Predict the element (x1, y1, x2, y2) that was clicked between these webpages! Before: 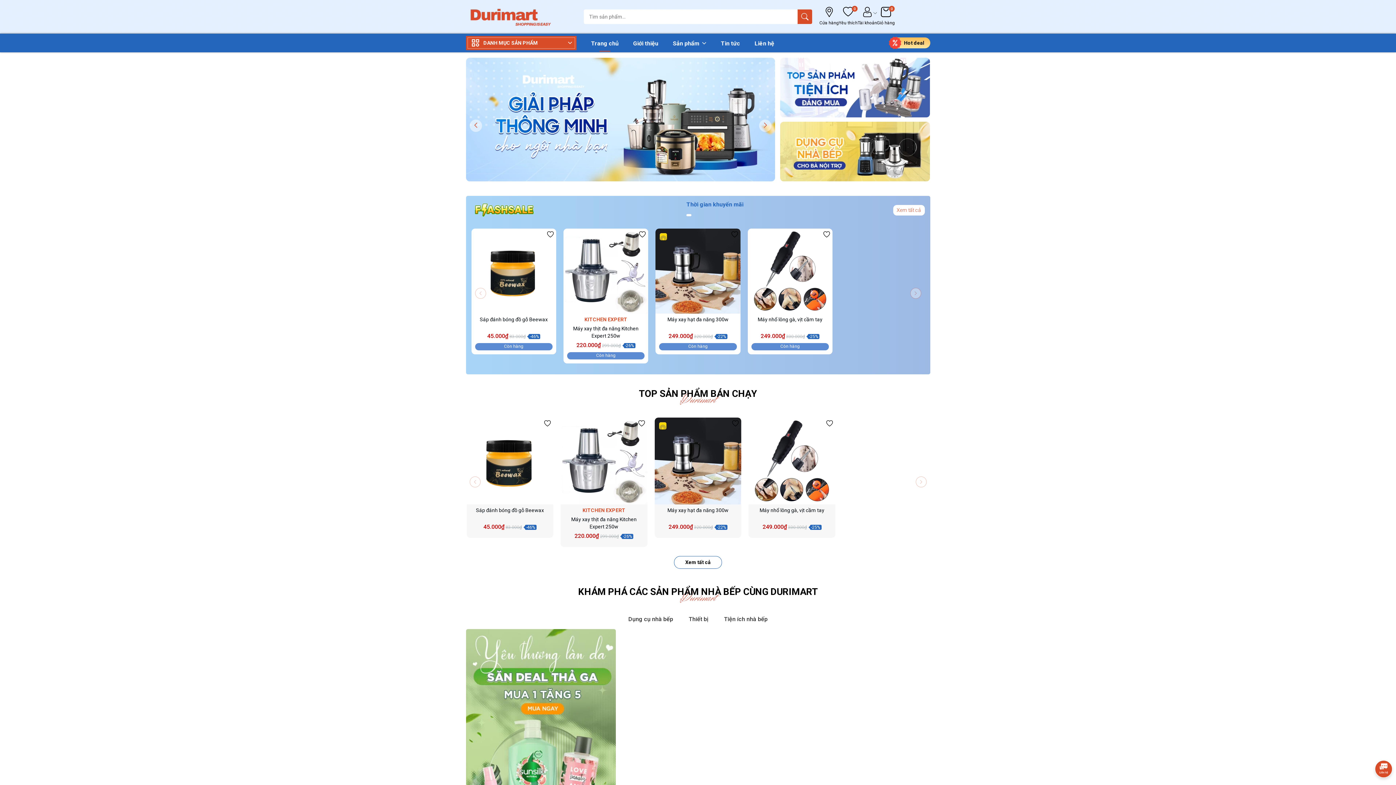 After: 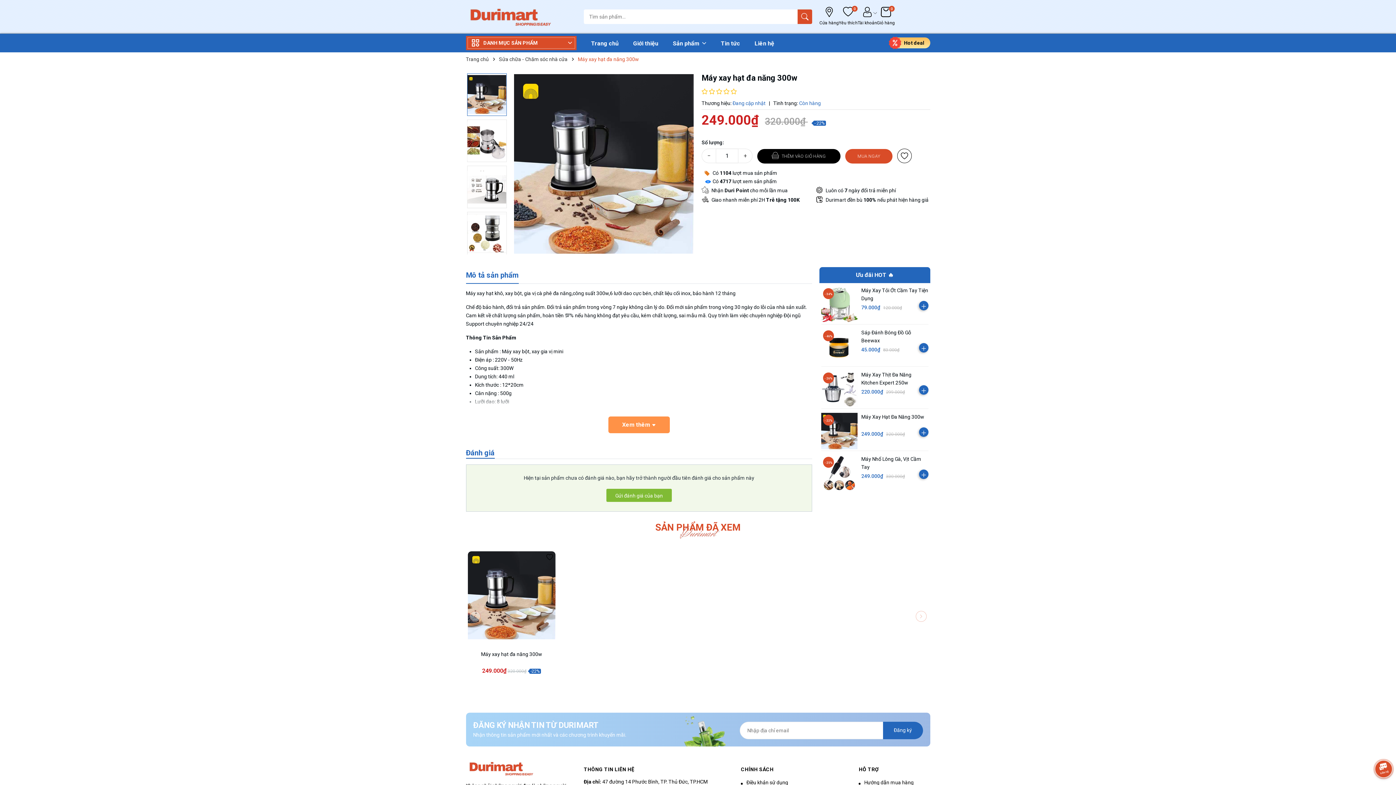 Action: label: Máy xay hạt đa năng 300w bbox: (658, 506, 737, 521)